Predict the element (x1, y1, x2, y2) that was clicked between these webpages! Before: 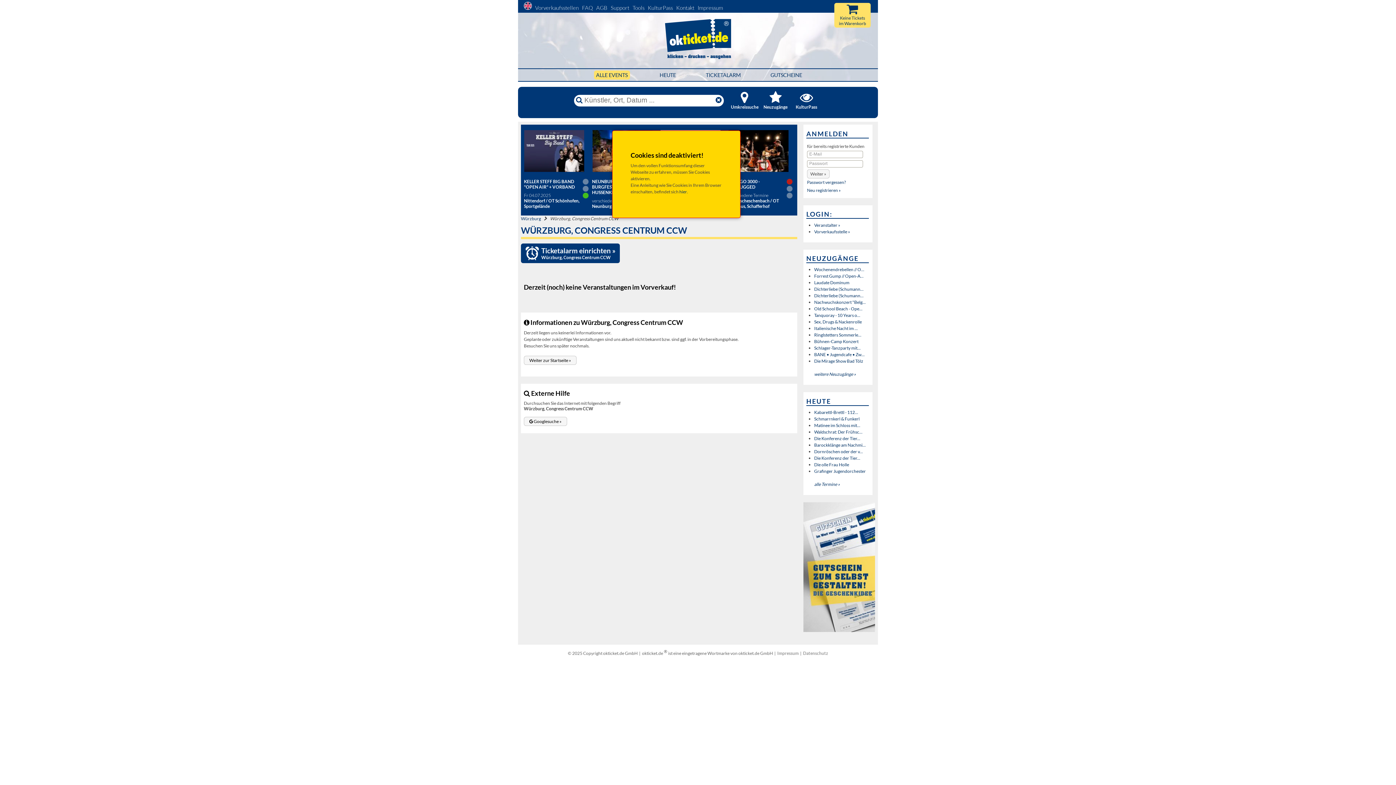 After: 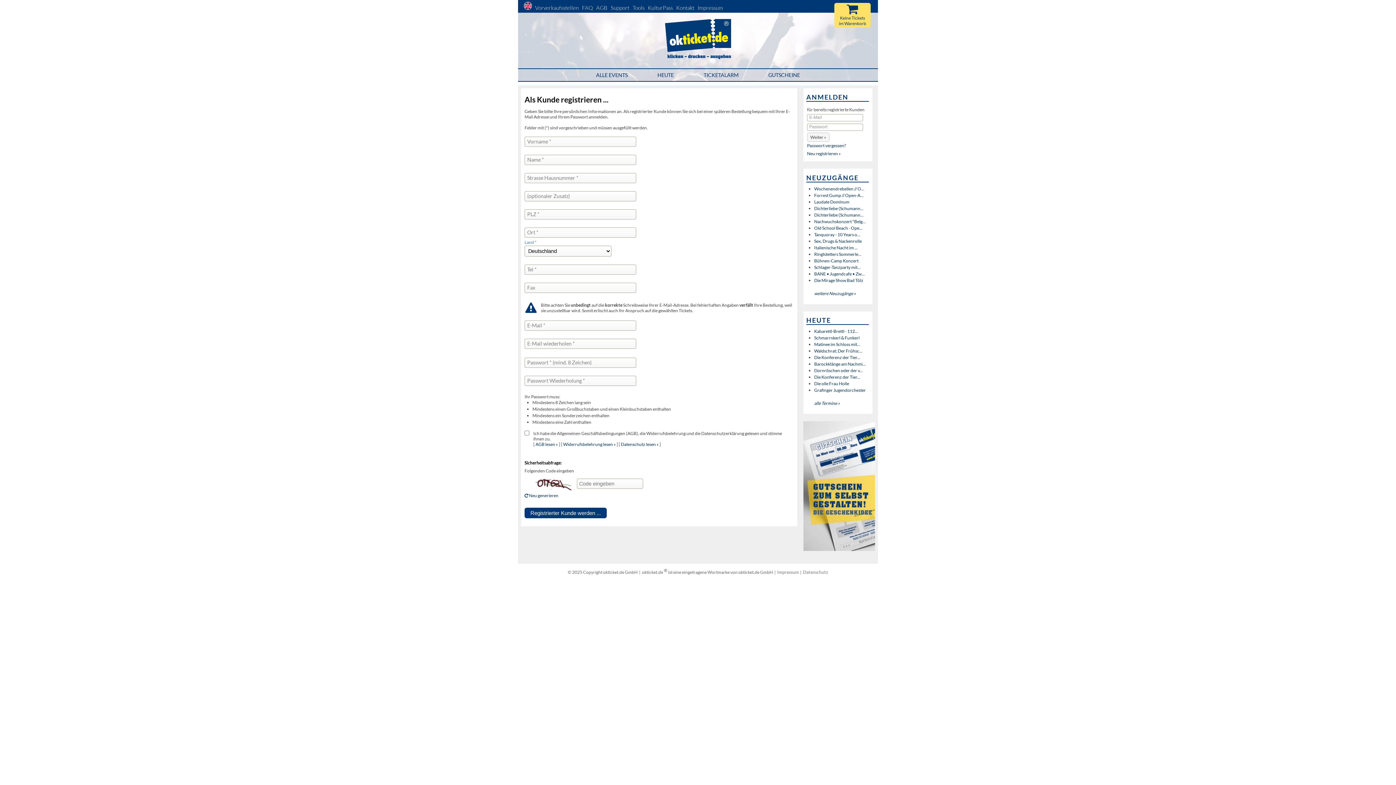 Action: bbox: (807, 187, 841, 192) label: Neu registrieren »